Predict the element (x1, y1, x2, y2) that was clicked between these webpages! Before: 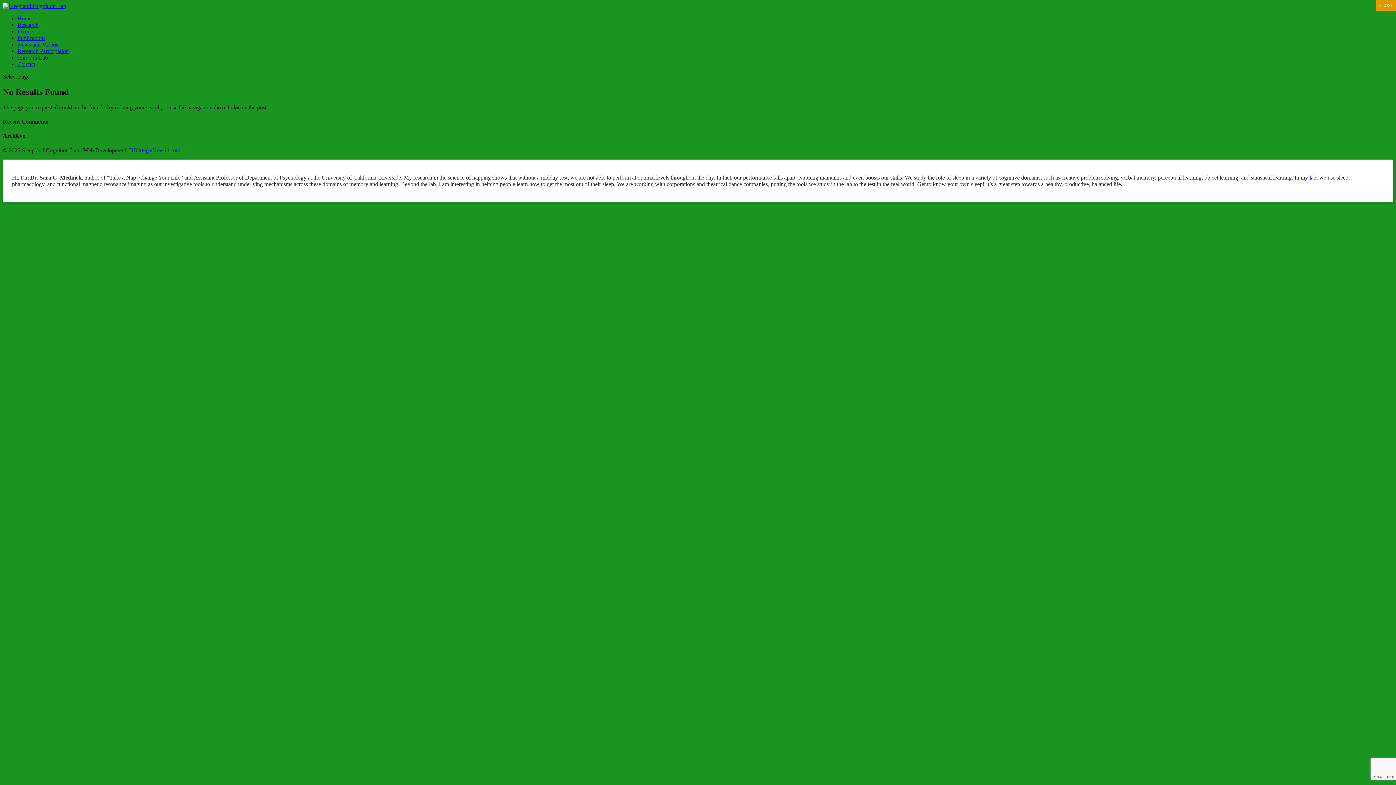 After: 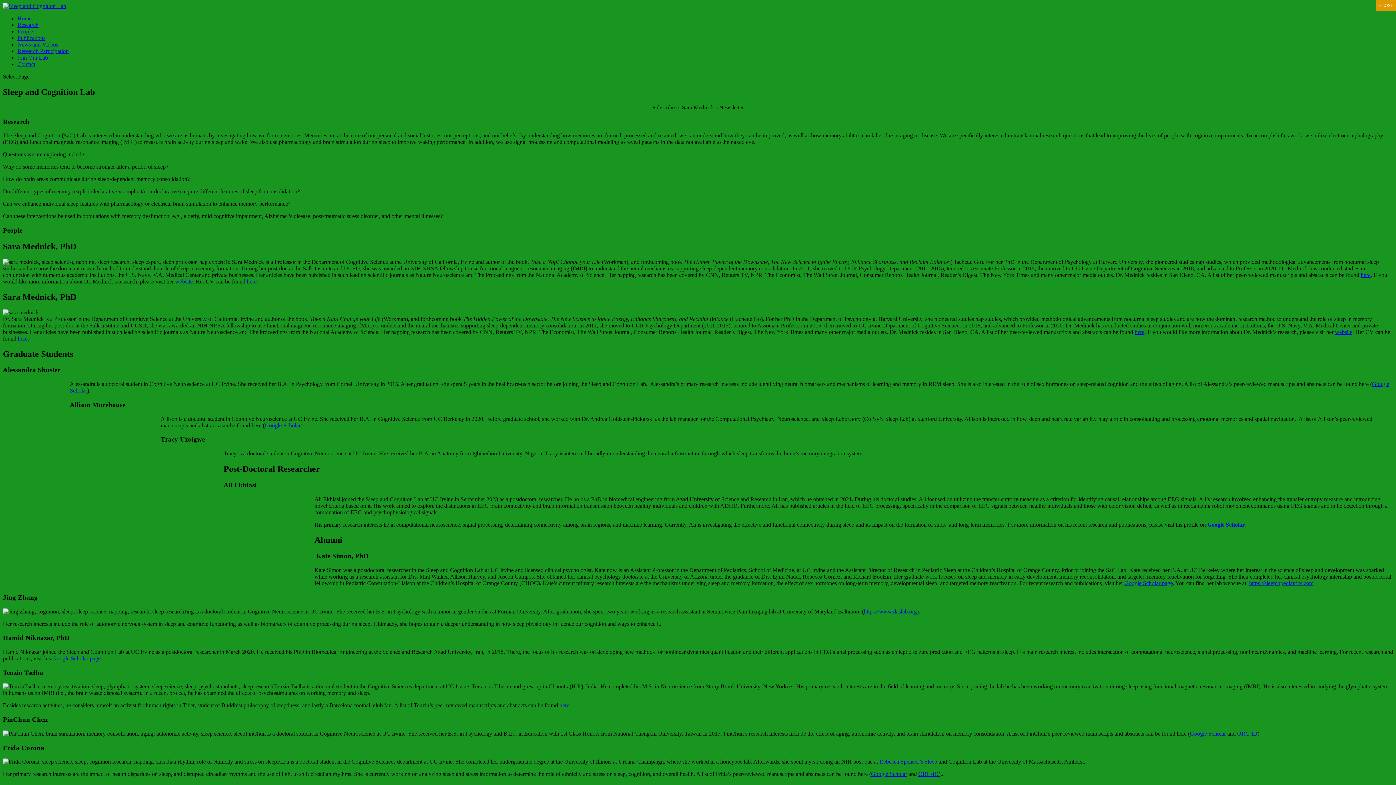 Action: bbox: (2, 2, 66, 9)